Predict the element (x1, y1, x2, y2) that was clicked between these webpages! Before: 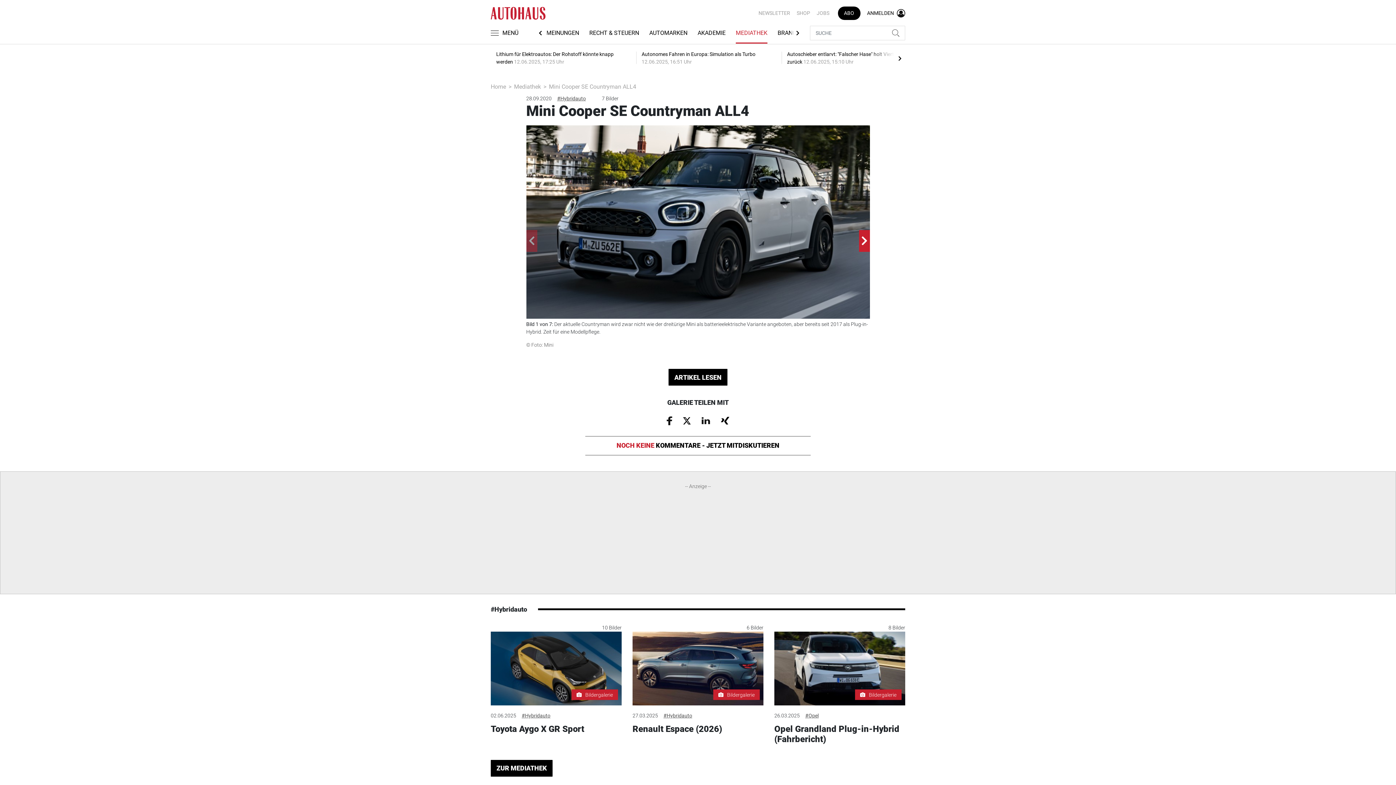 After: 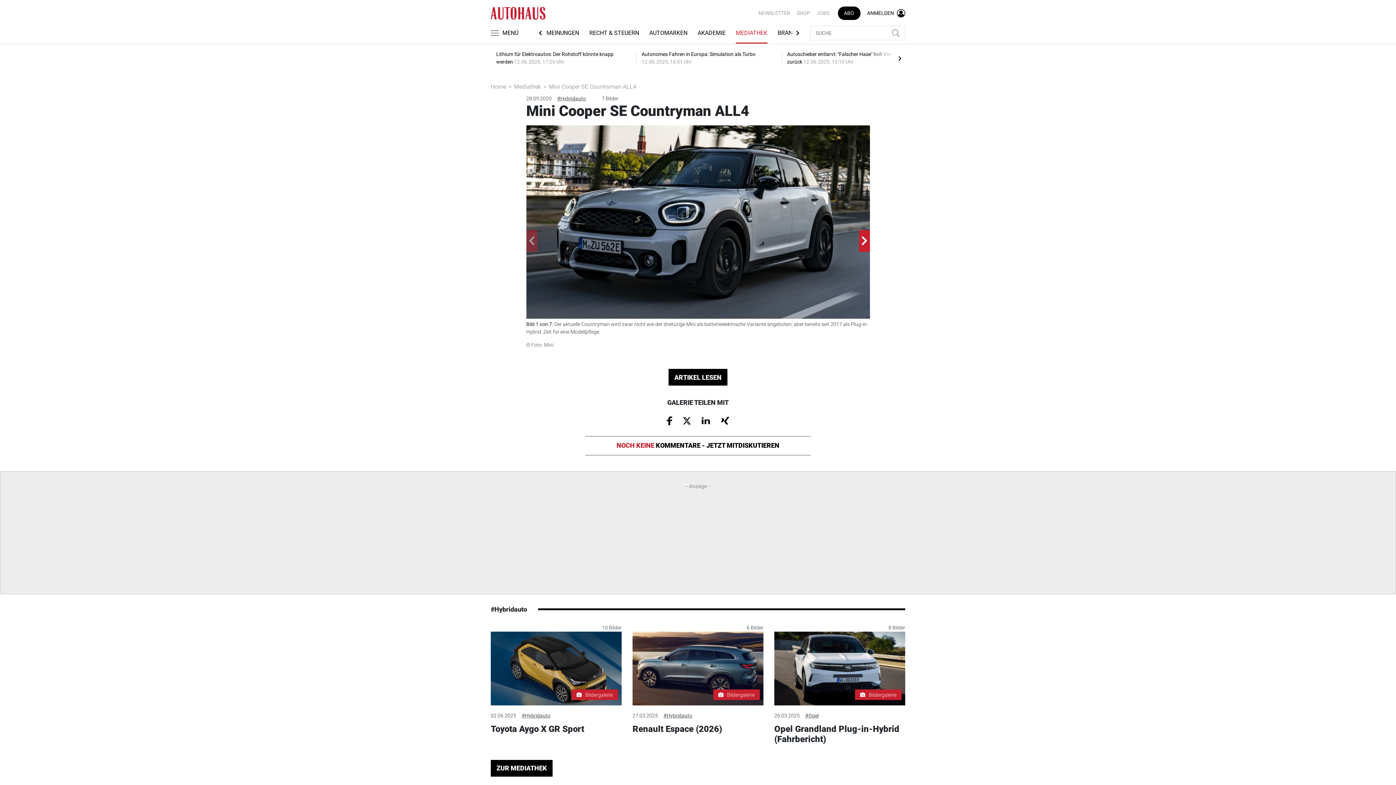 Action: bbox: (838, 6, 860, 20) label: ABO